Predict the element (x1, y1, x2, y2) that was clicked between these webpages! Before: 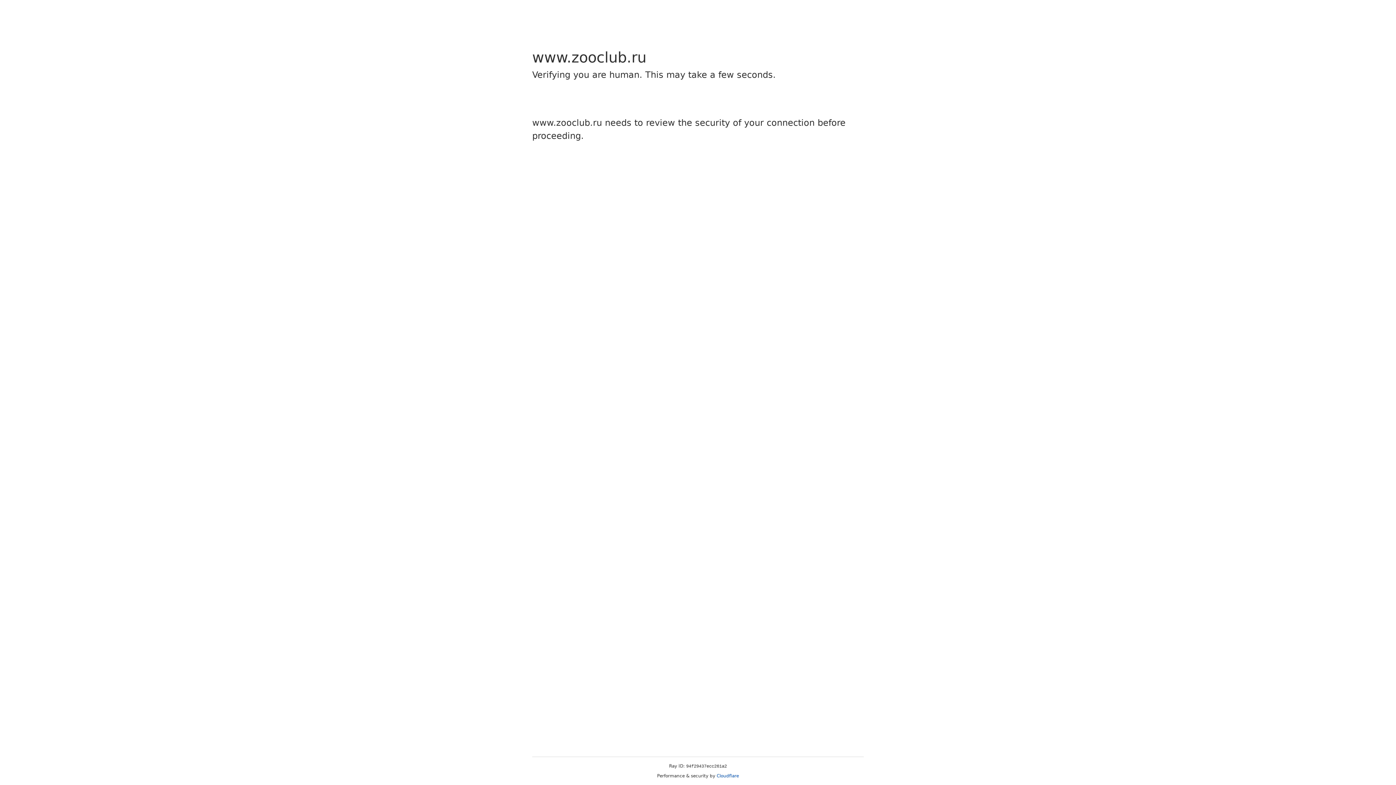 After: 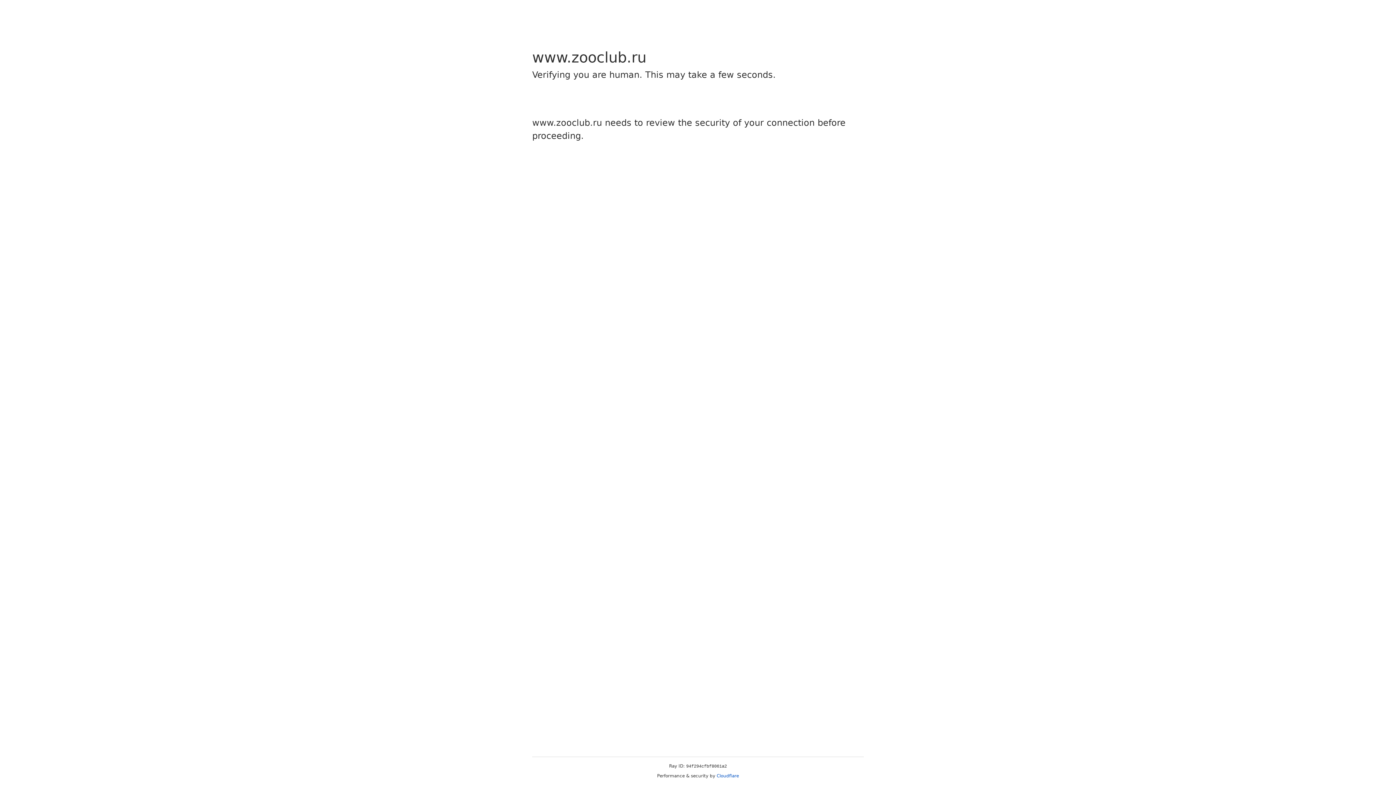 Action: label: Cloudflare bbox: (716, 773, 739, 778)